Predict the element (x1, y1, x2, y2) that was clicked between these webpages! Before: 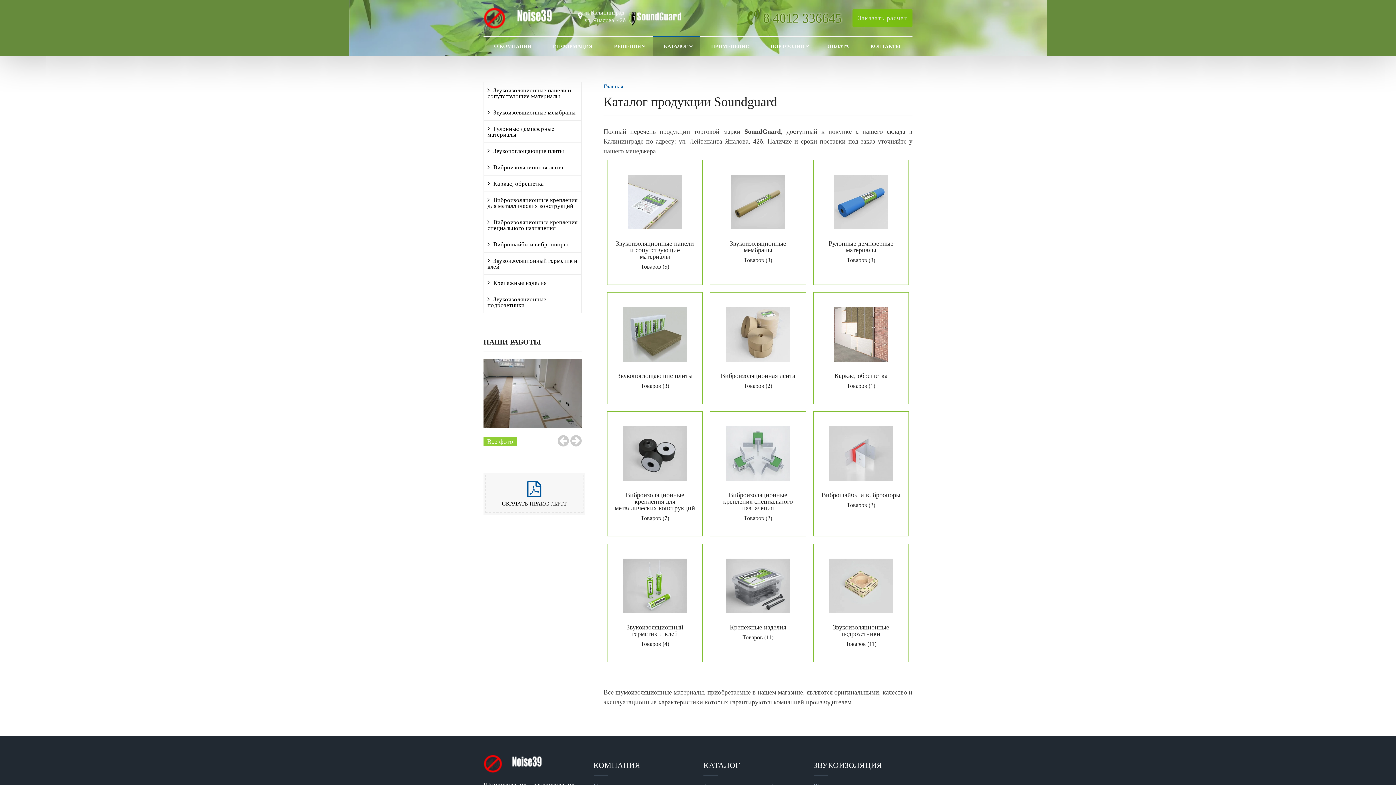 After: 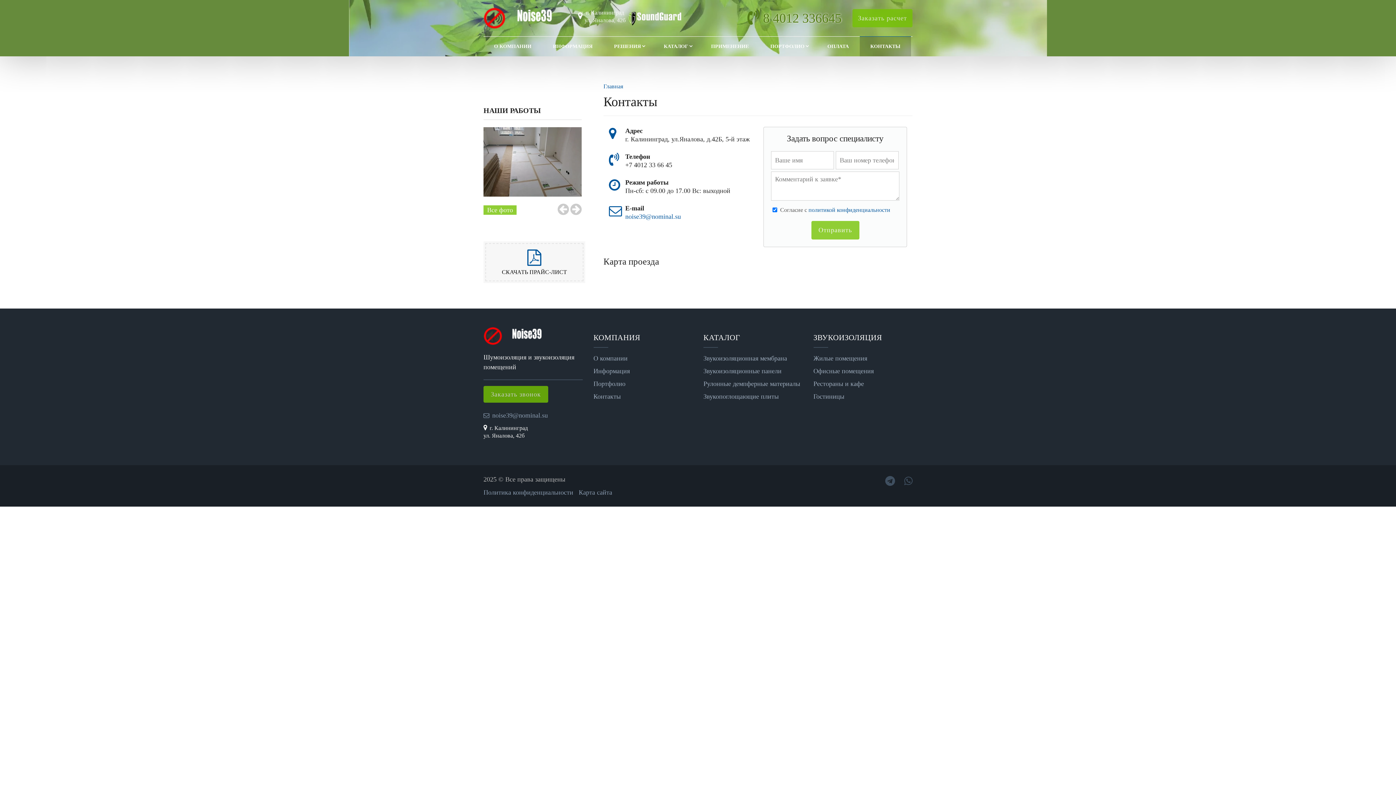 Action: label: КОНТАКТЫ bbox: (860, 36, 911, 56)